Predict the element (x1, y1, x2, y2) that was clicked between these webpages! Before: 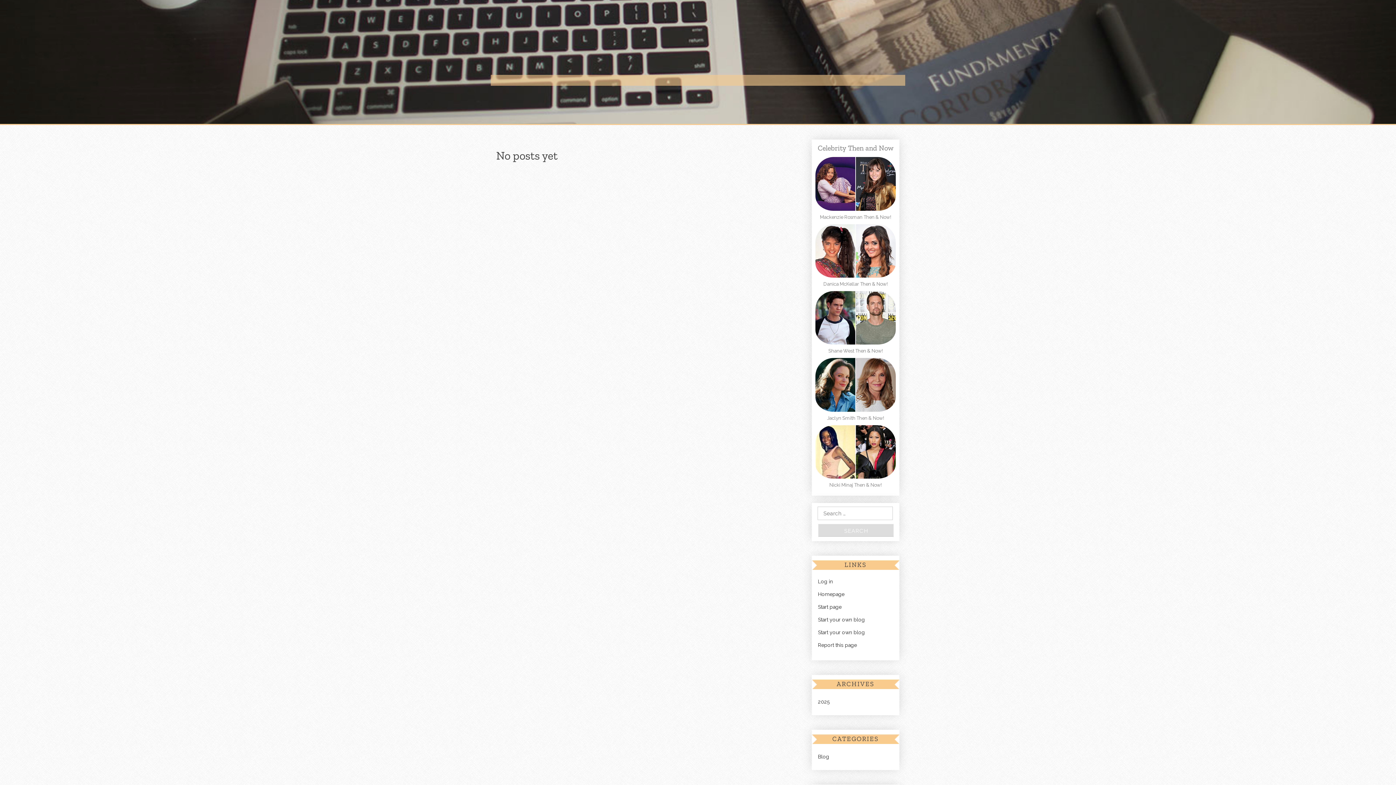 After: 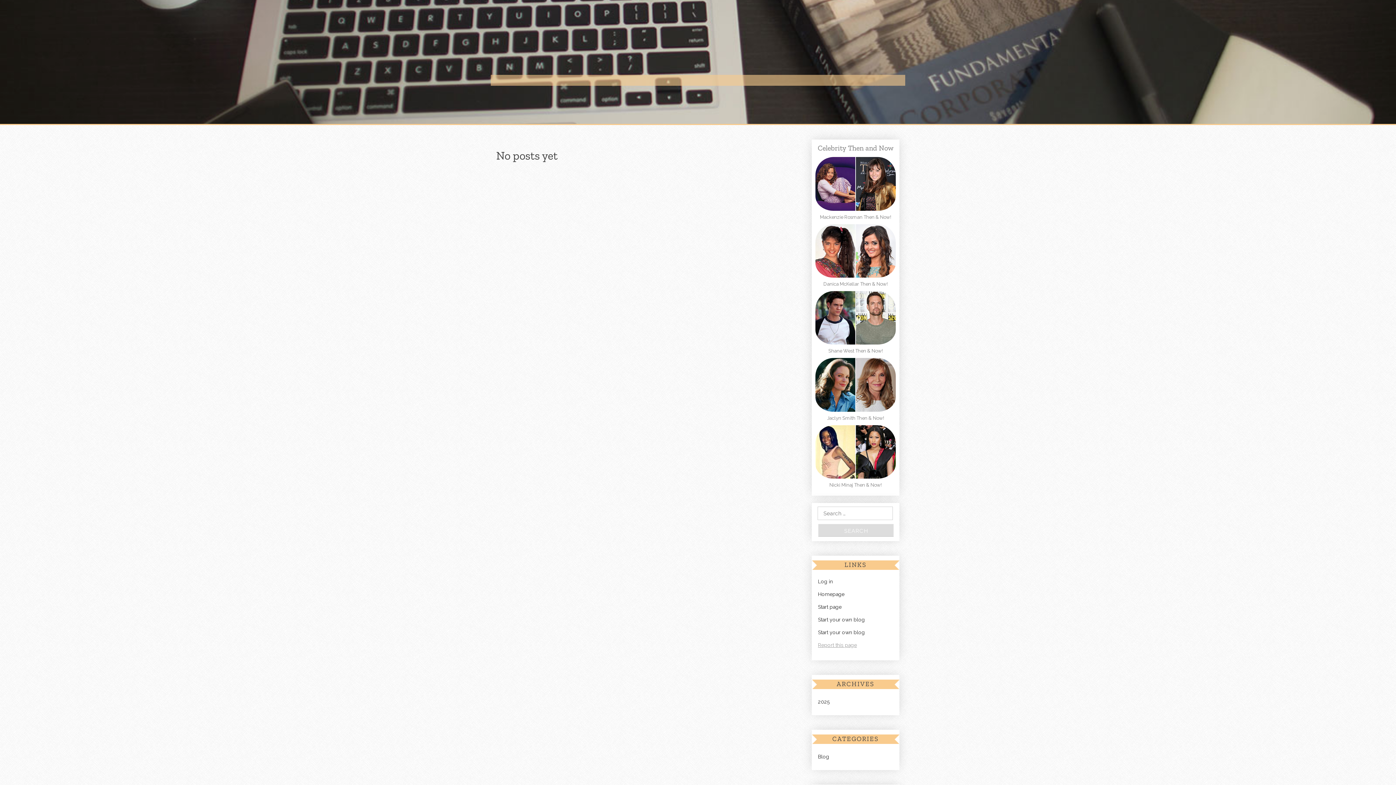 Action: label: Report this page bbox: (812, 642, 857, 648)